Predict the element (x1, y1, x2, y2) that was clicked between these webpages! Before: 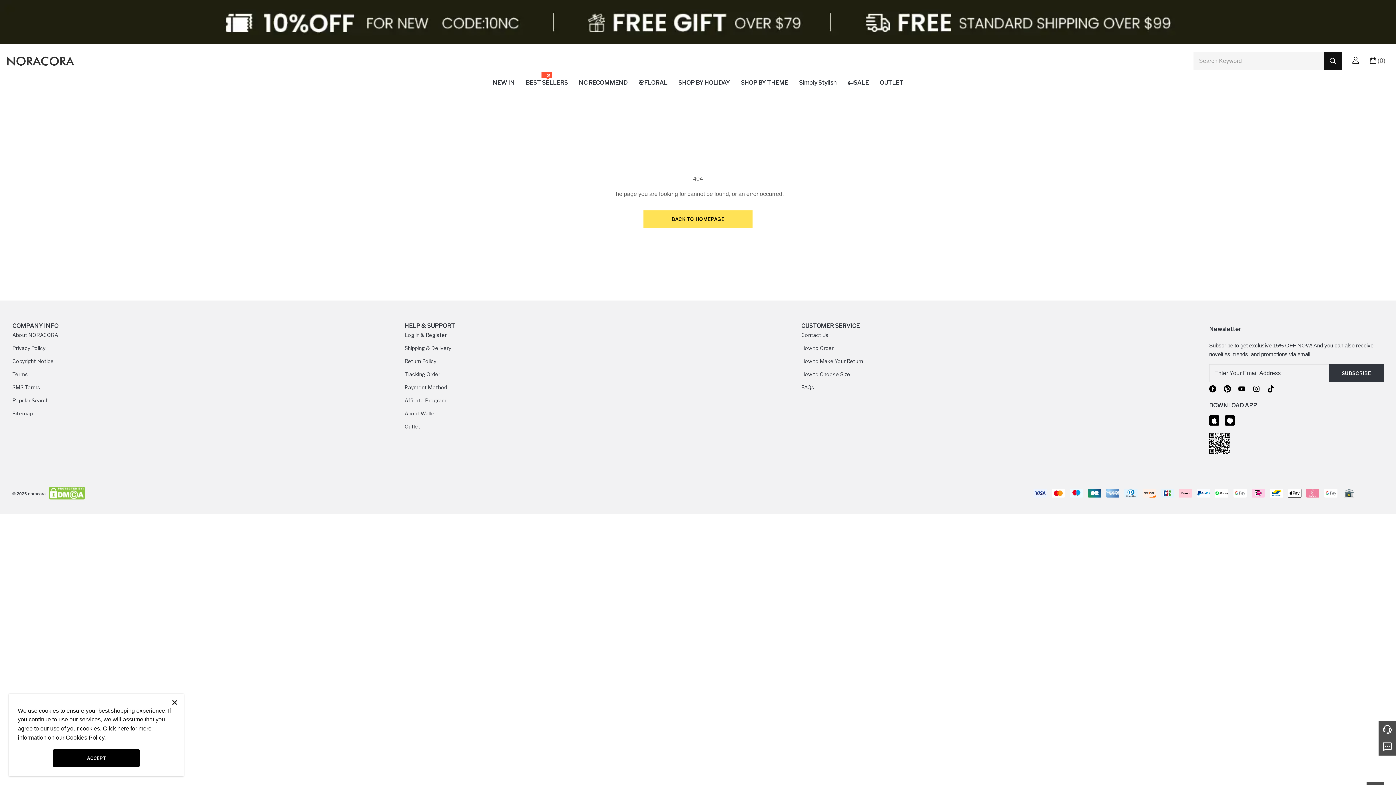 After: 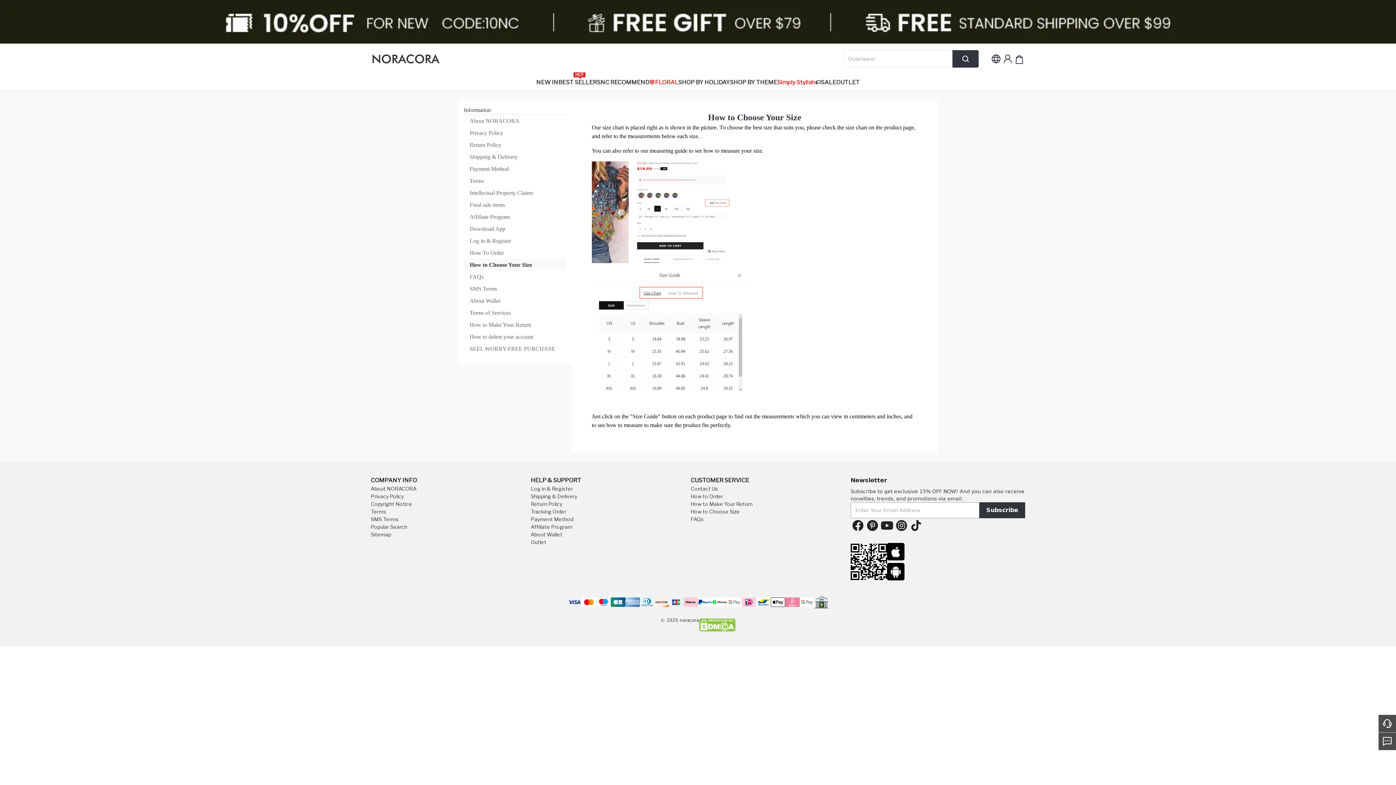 Action: bbox: (801, 371, 850, 377) label: How to Choose Size